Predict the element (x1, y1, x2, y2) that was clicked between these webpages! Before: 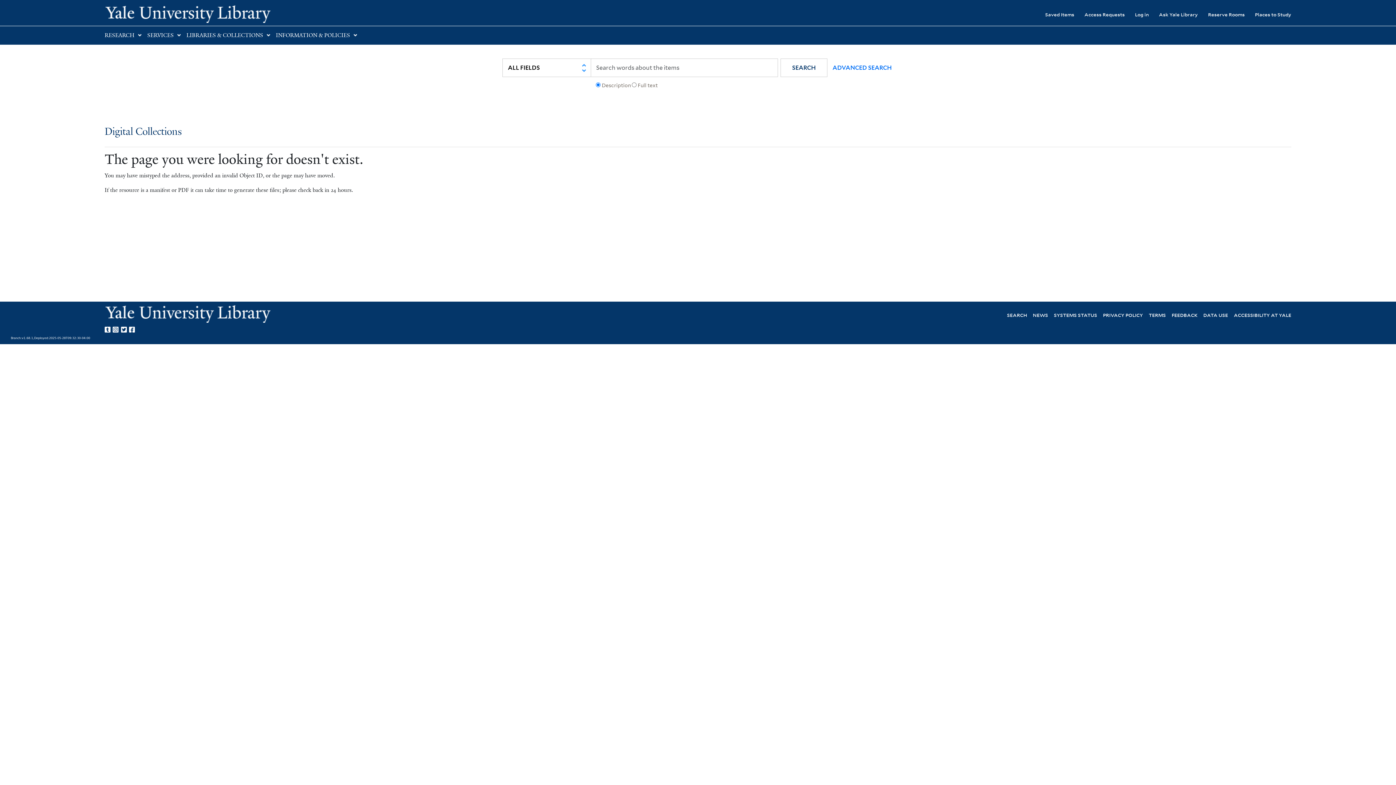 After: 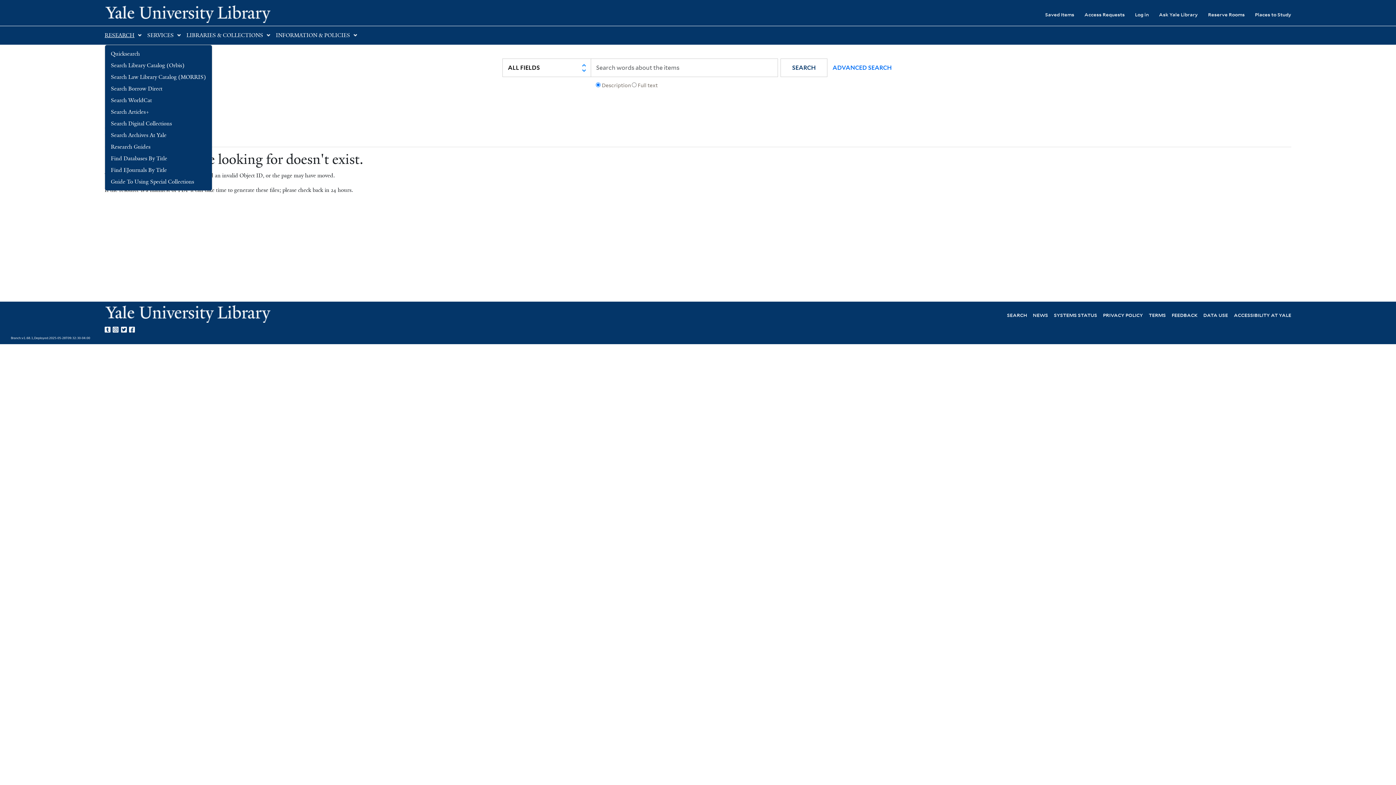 Action: bbox: (104, 32, 134, 38) label: RESEARCH